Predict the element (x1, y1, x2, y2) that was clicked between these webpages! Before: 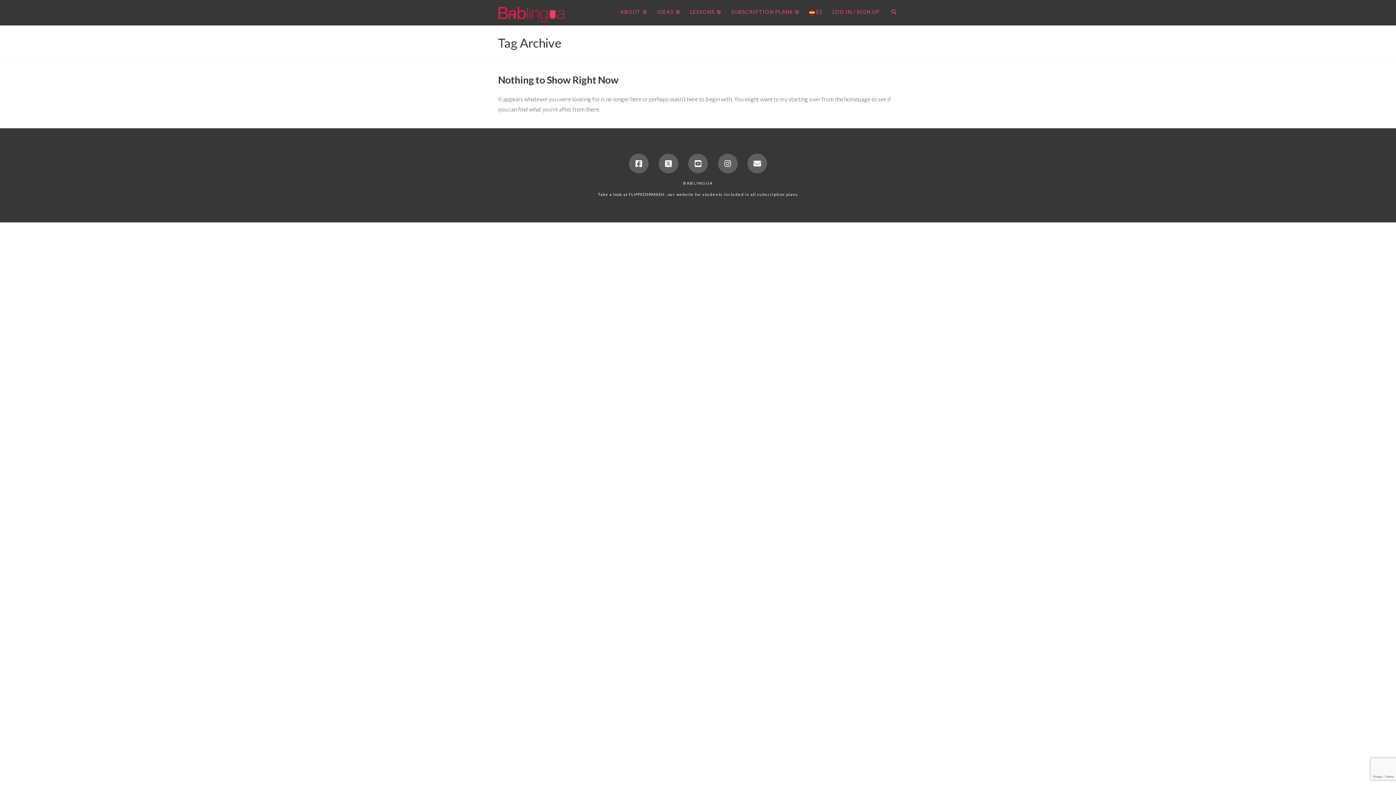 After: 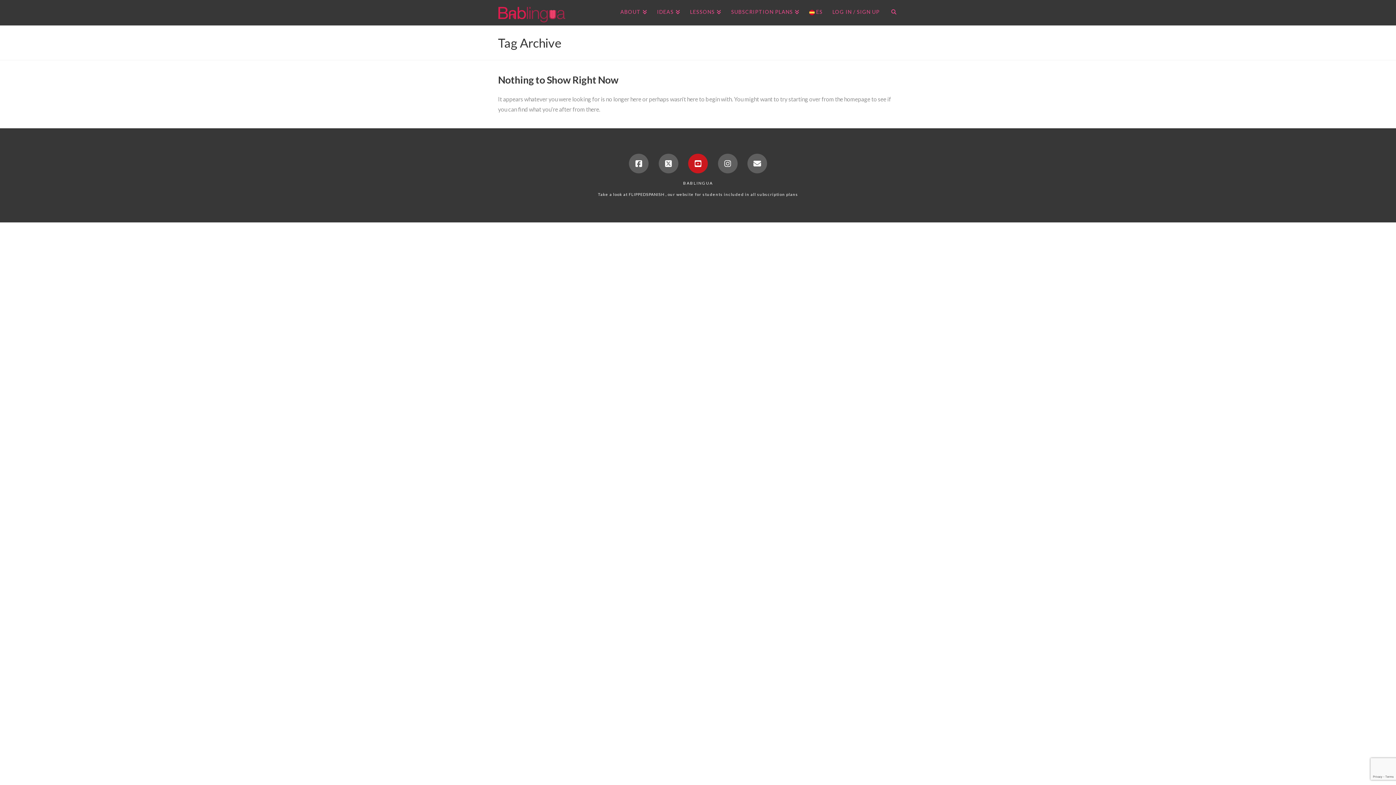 Action: bbox: (688, 153, 708, 173)